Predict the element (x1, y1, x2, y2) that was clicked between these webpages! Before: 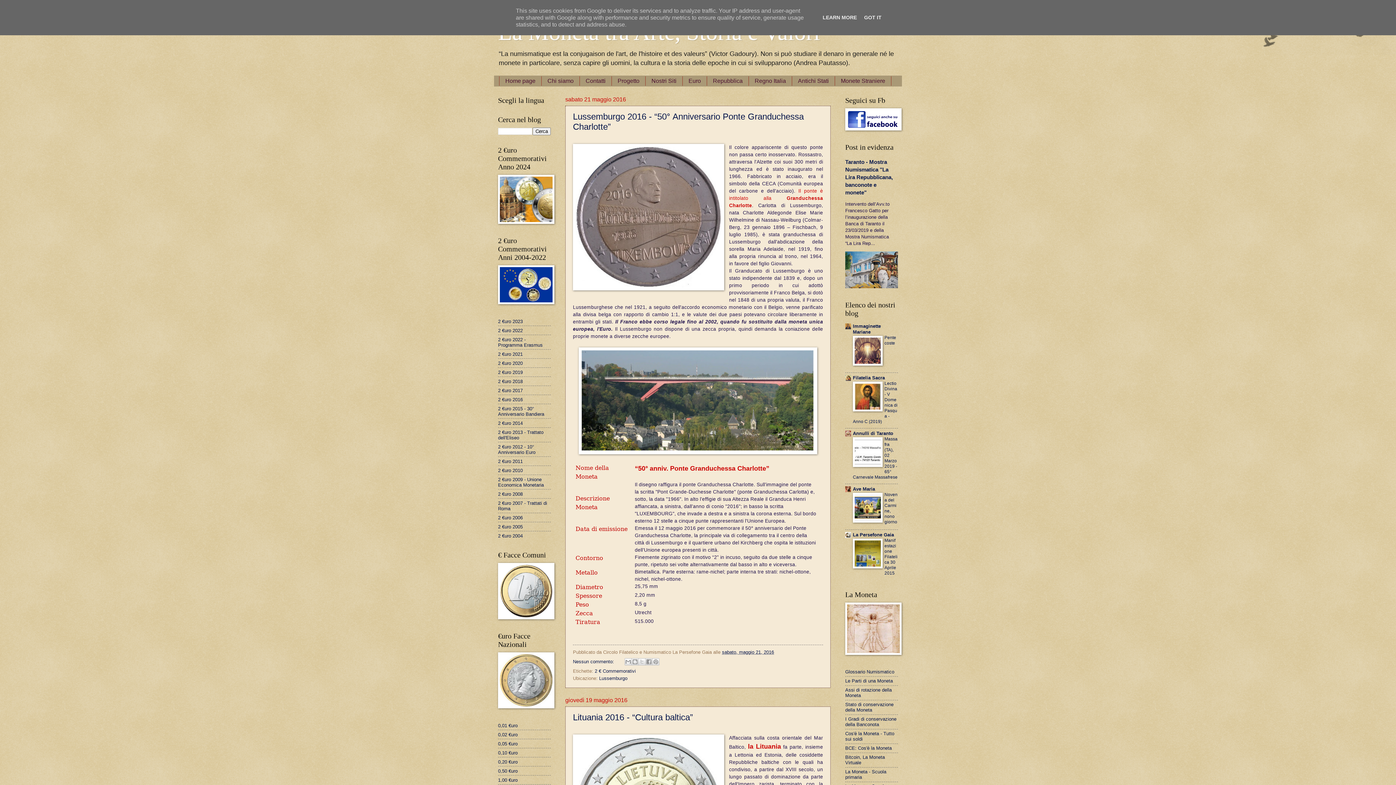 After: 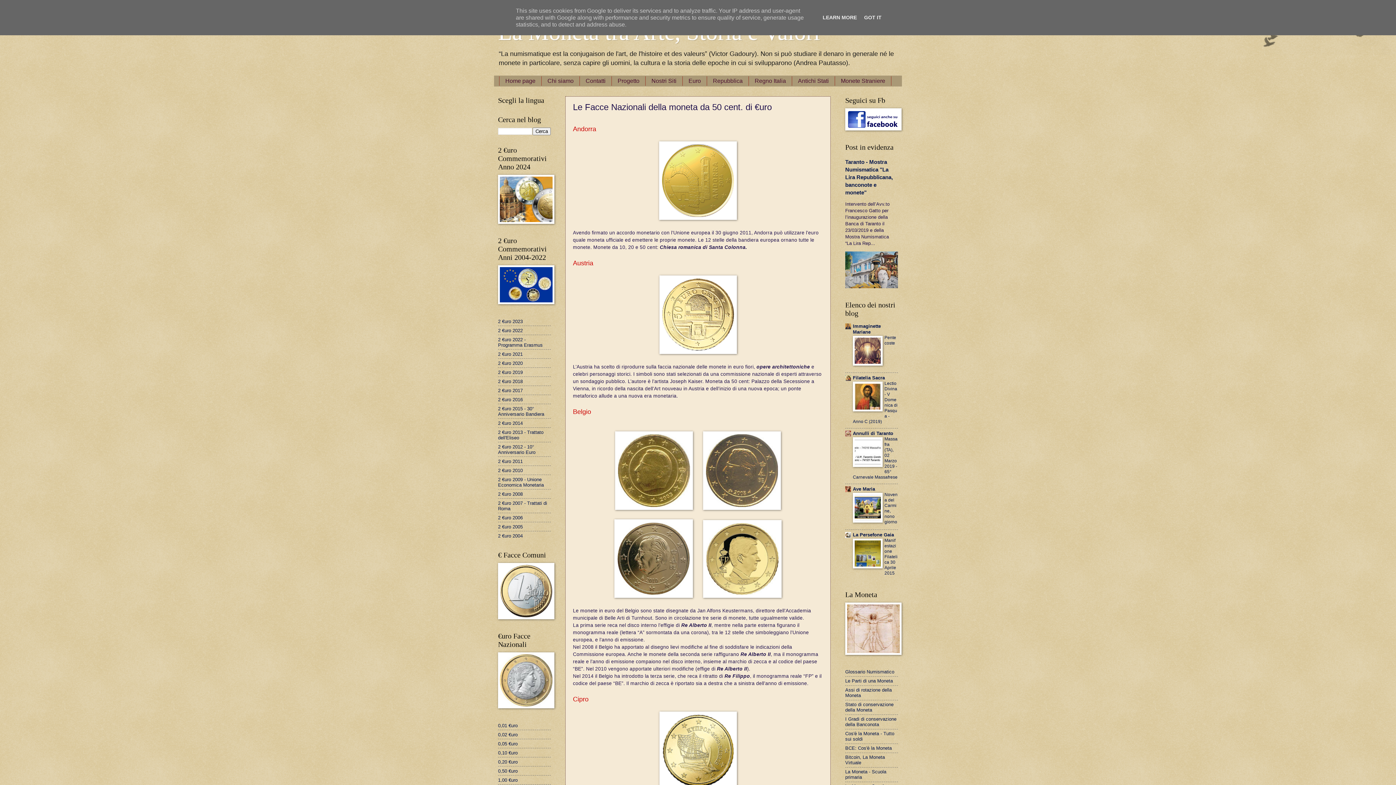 Action: bbox: (498, 768, 517, 774) label: 0,50 €uro